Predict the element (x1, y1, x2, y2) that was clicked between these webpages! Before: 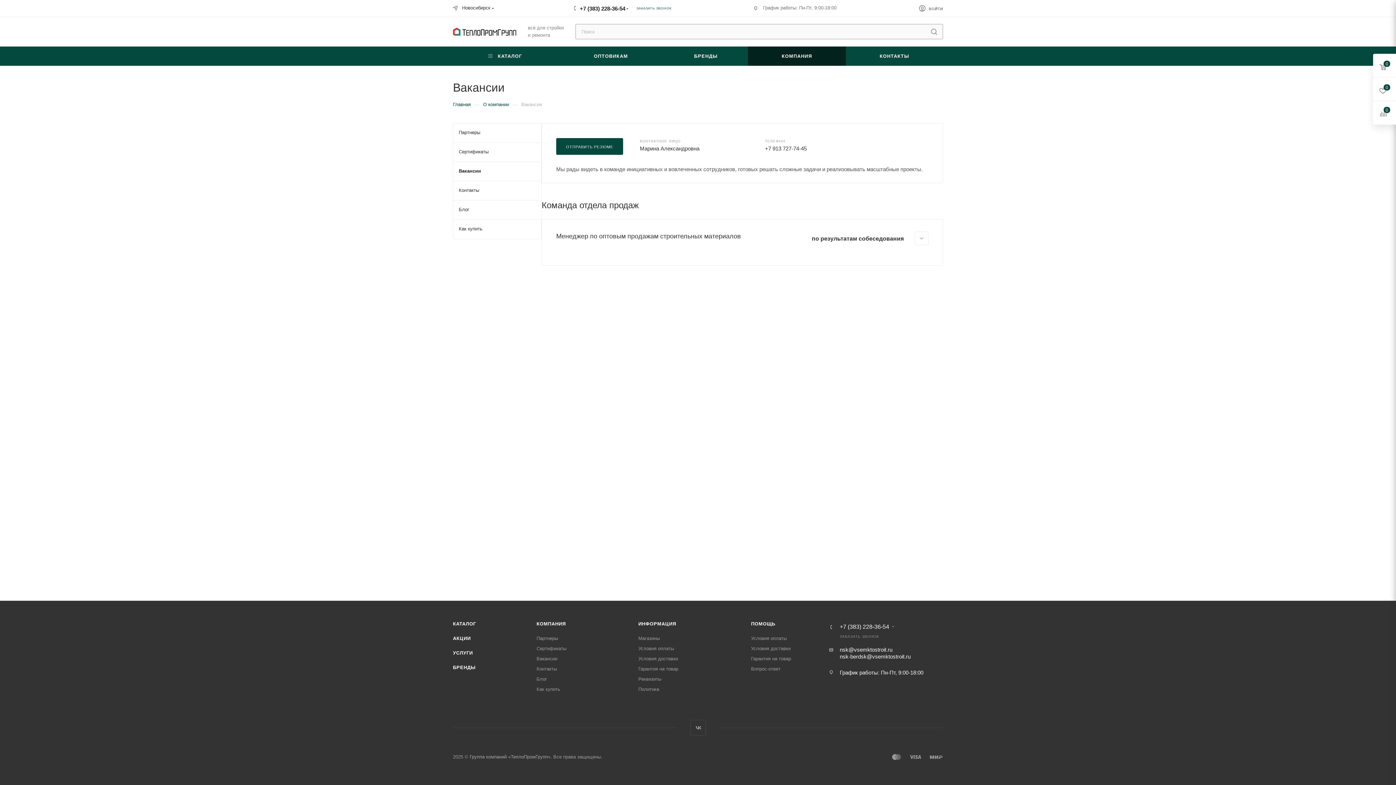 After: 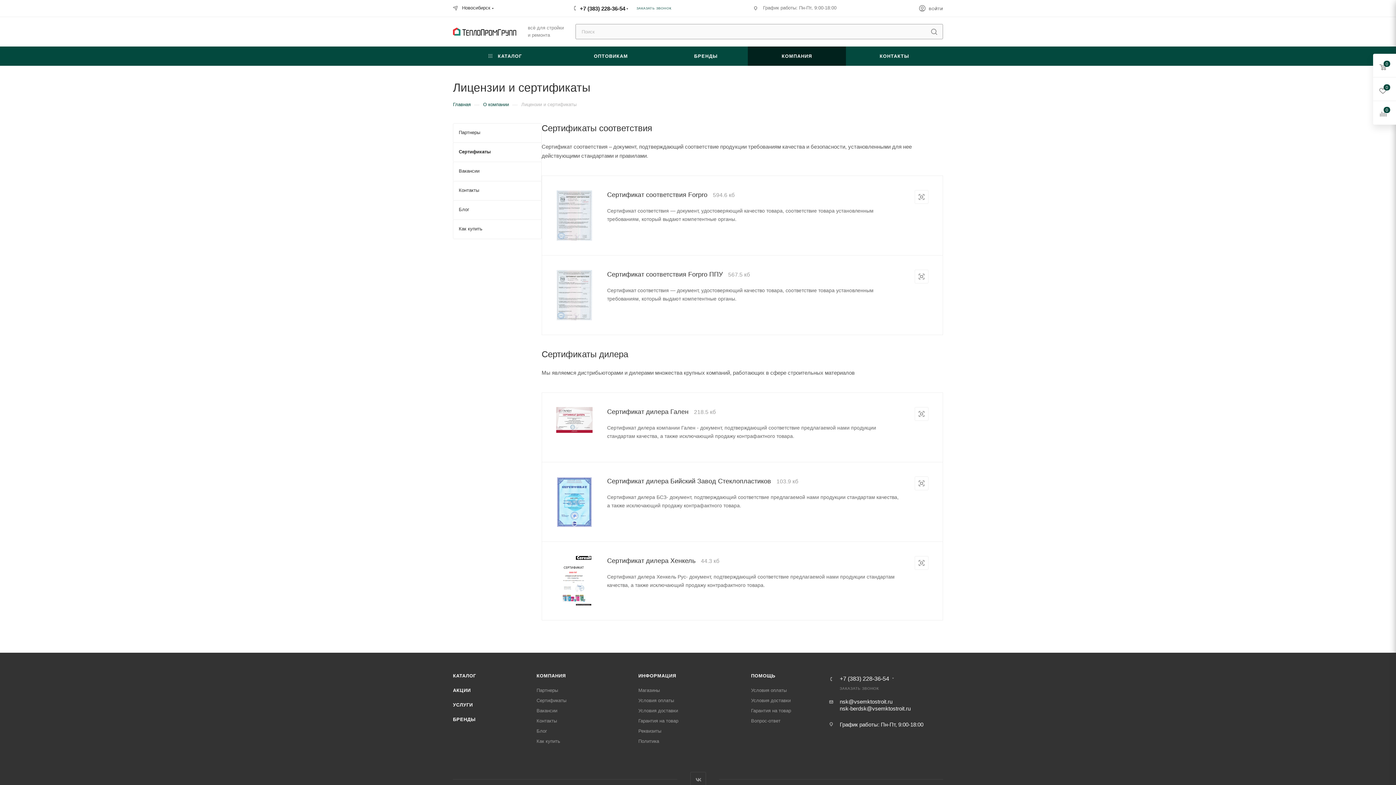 Action: bbox: (536, 646, 566, 651) label: Сертификаты